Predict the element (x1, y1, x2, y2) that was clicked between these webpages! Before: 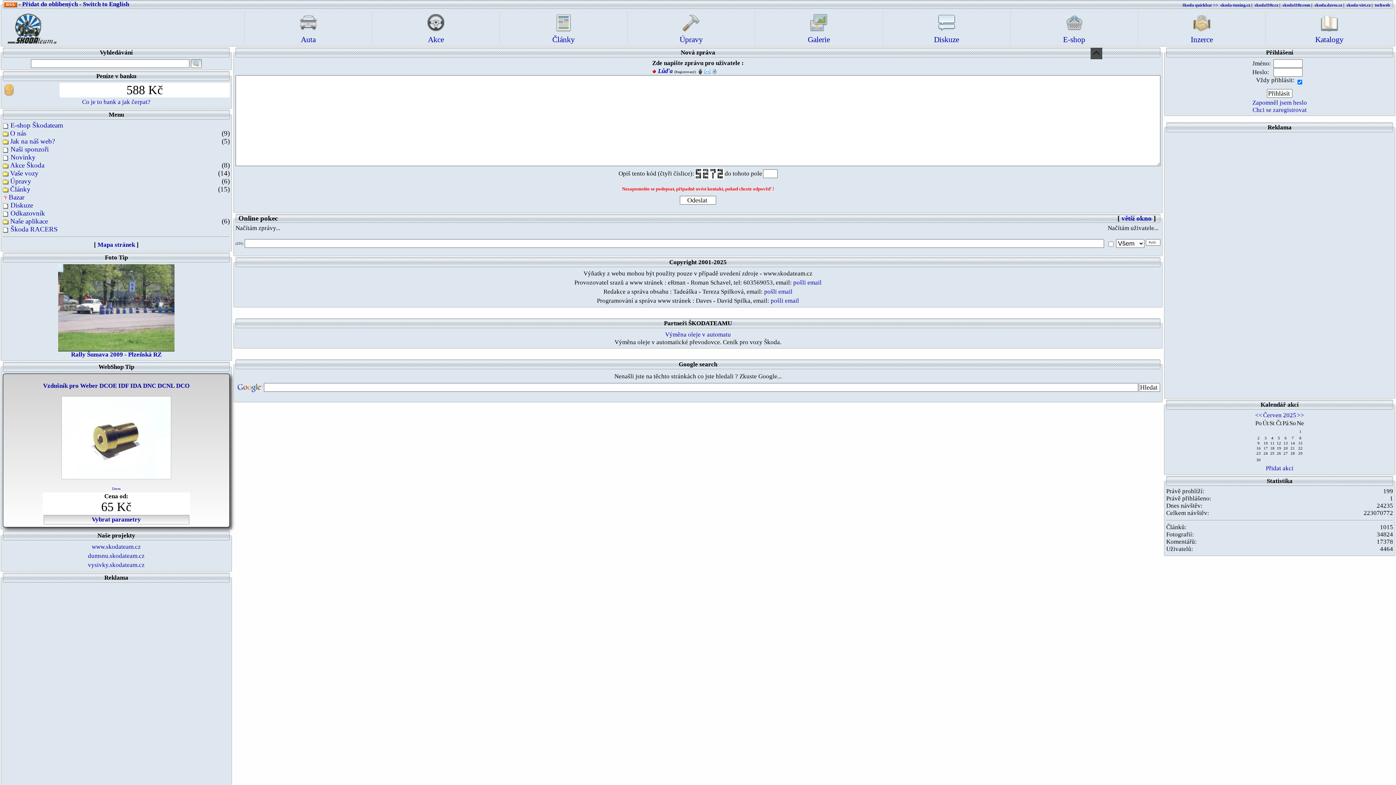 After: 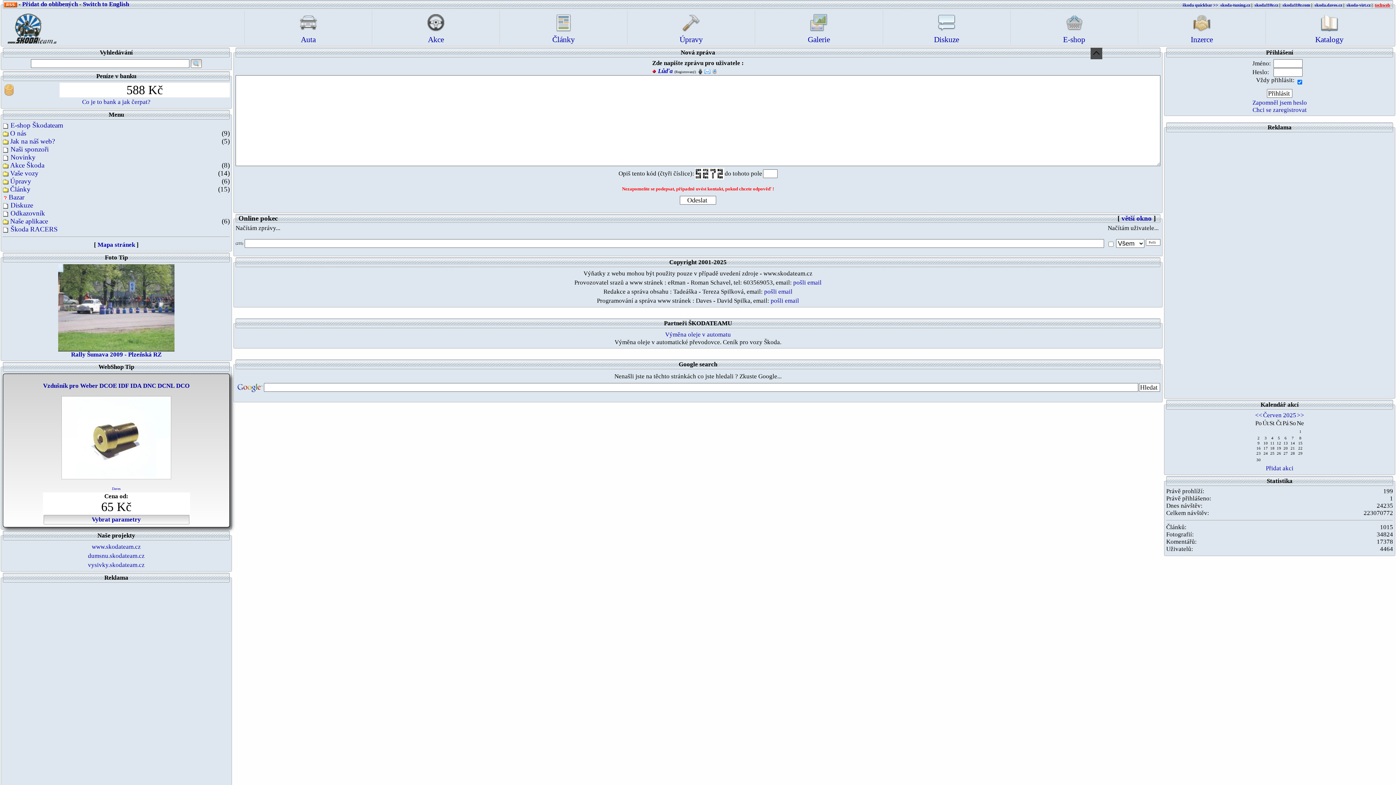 Action: bbox: (1375, 2, 1390, 7) label: techweb